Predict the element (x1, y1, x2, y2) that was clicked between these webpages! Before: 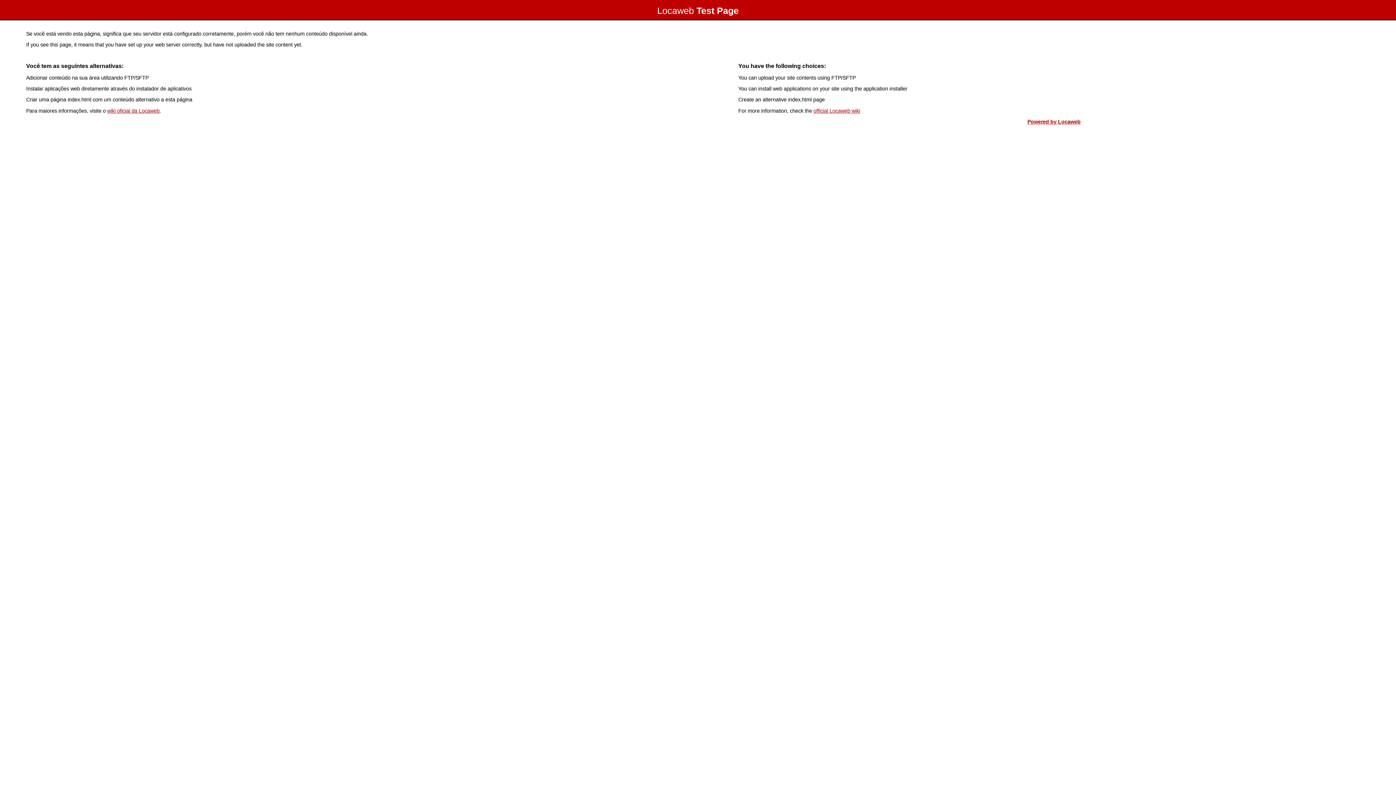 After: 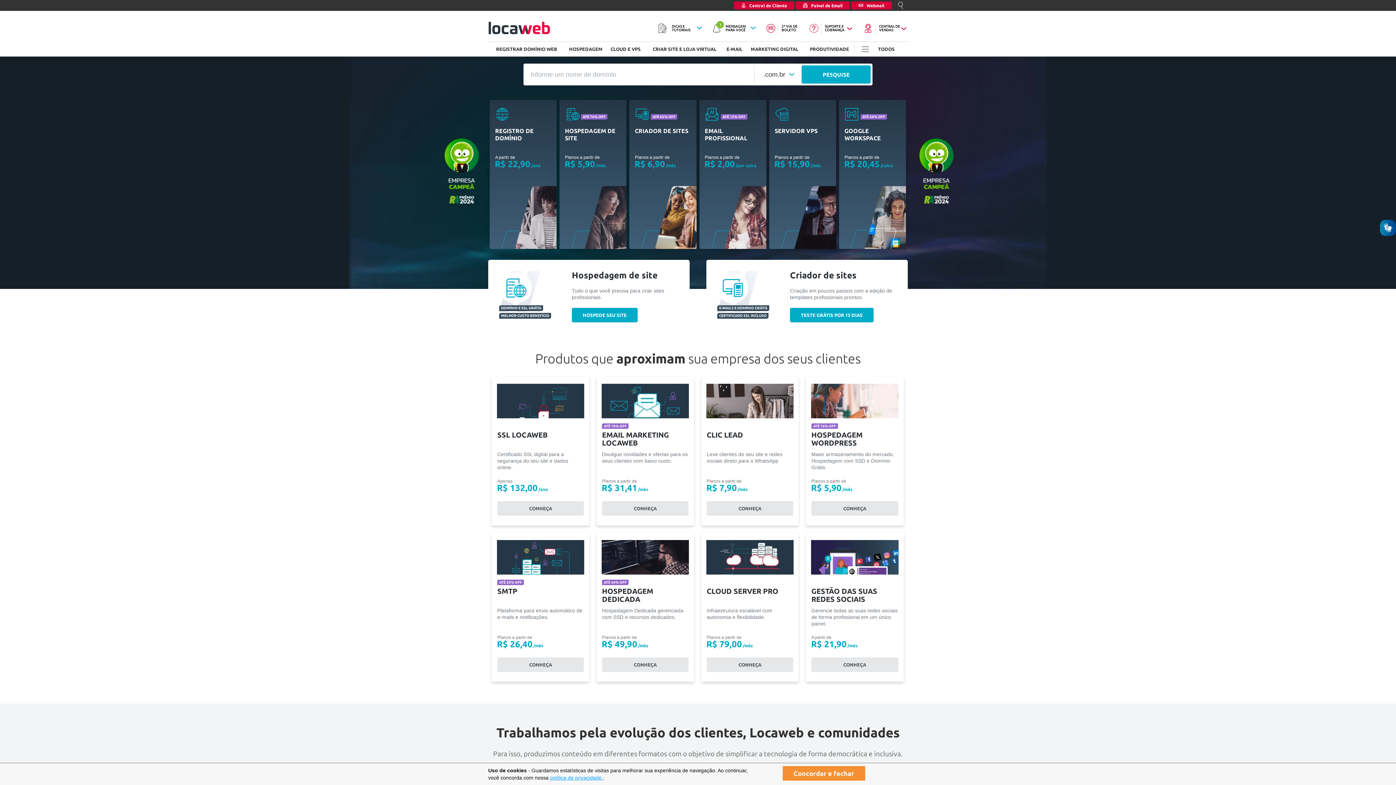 Action: bbox: (1027, 118, 1080, 124) label: Powered by Locaweb